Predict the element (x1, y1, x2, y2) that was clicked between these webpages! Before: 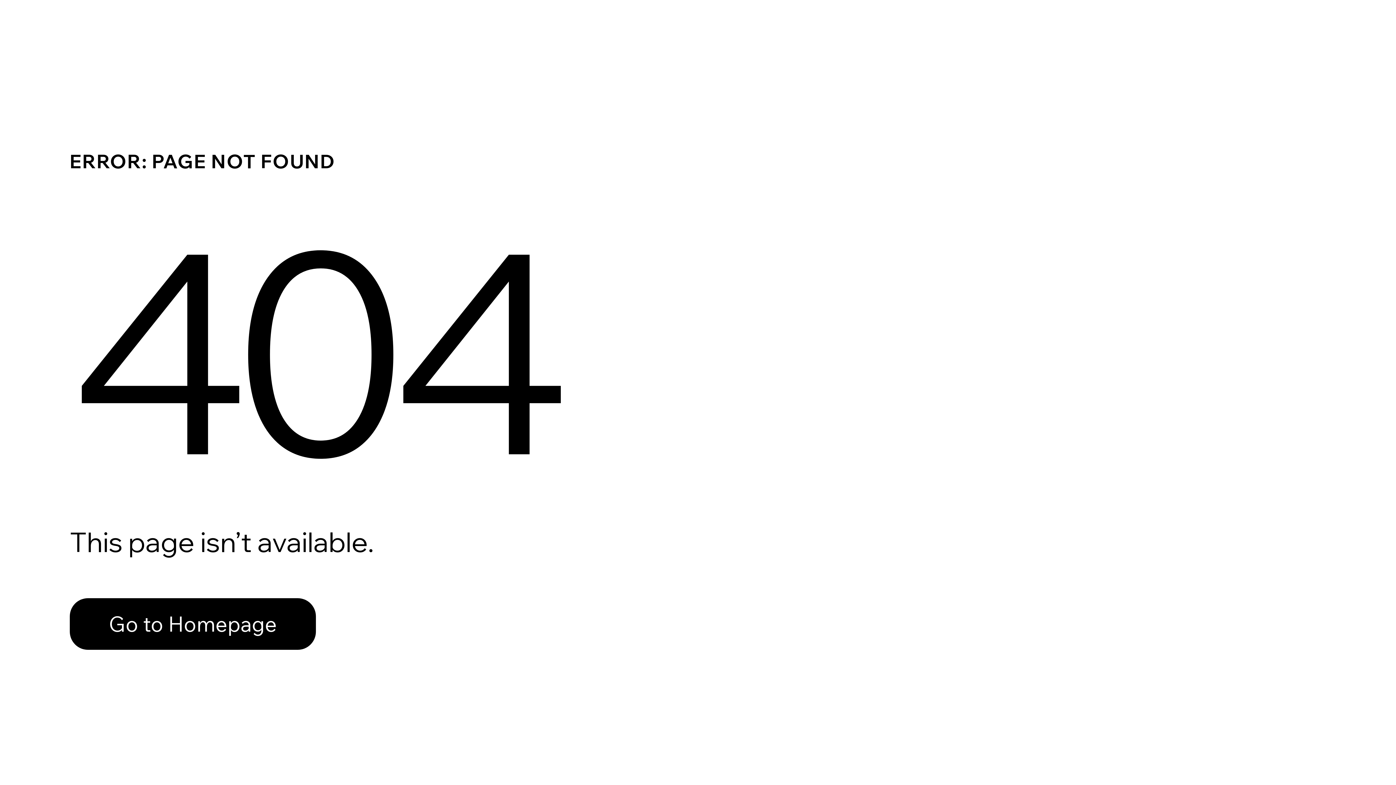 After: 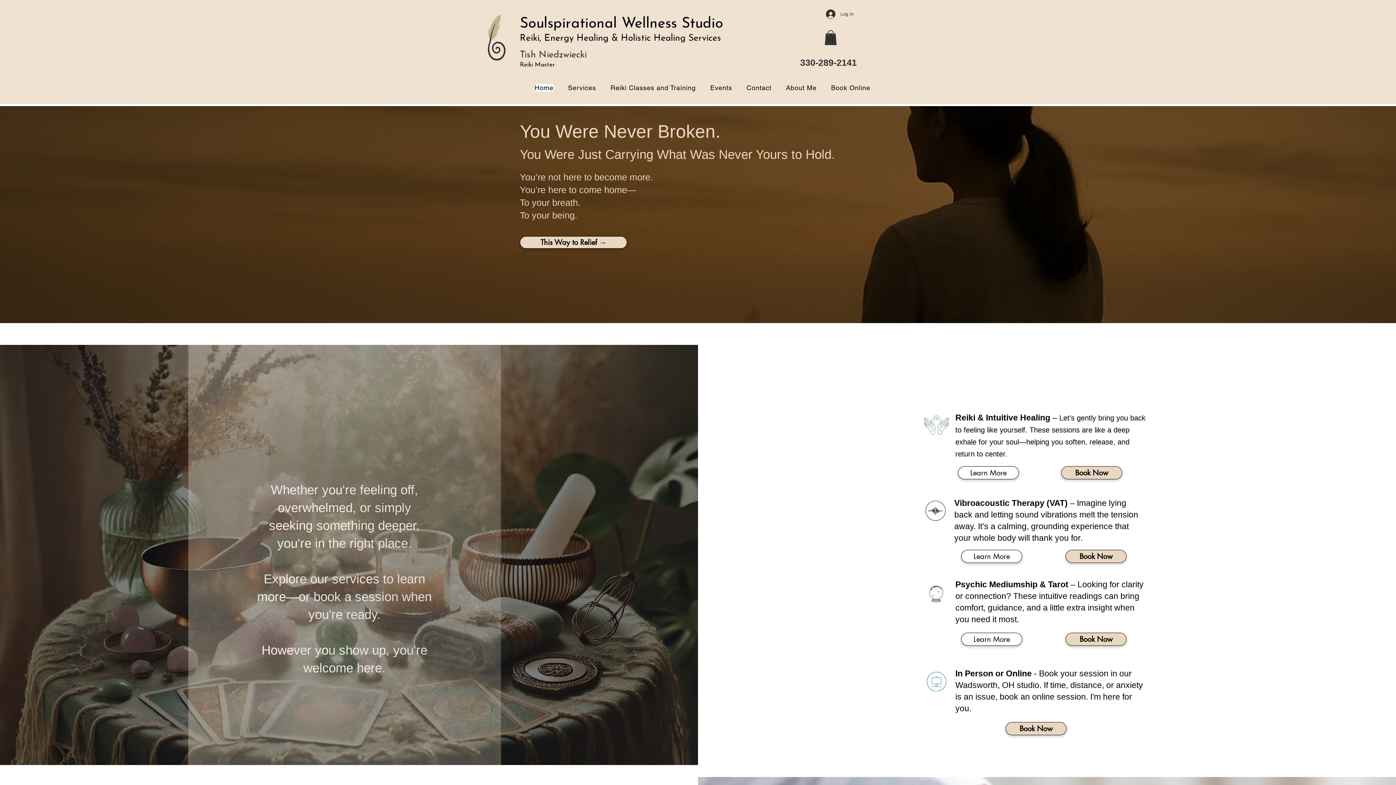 Action: label: Go to Homepage bbox: (69, 598, 316, 650)